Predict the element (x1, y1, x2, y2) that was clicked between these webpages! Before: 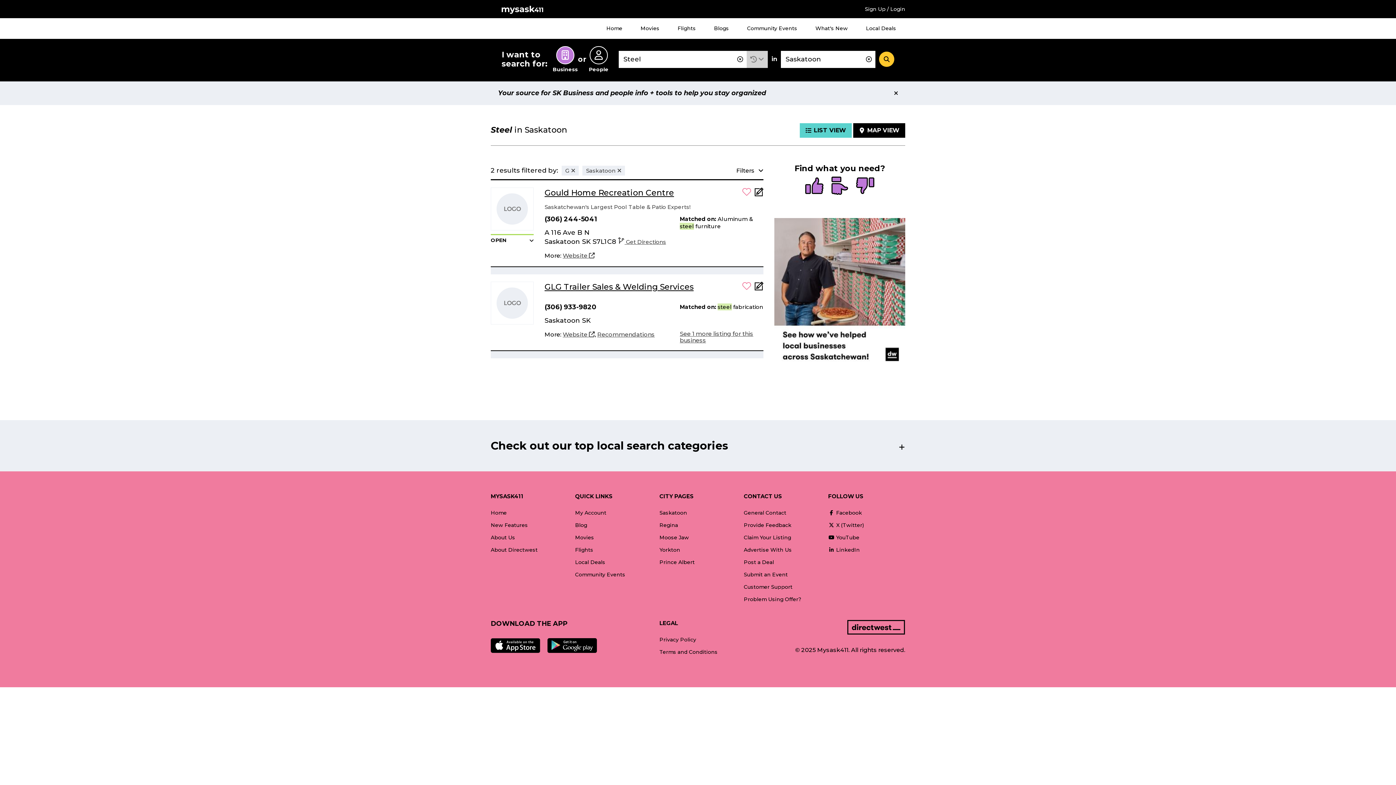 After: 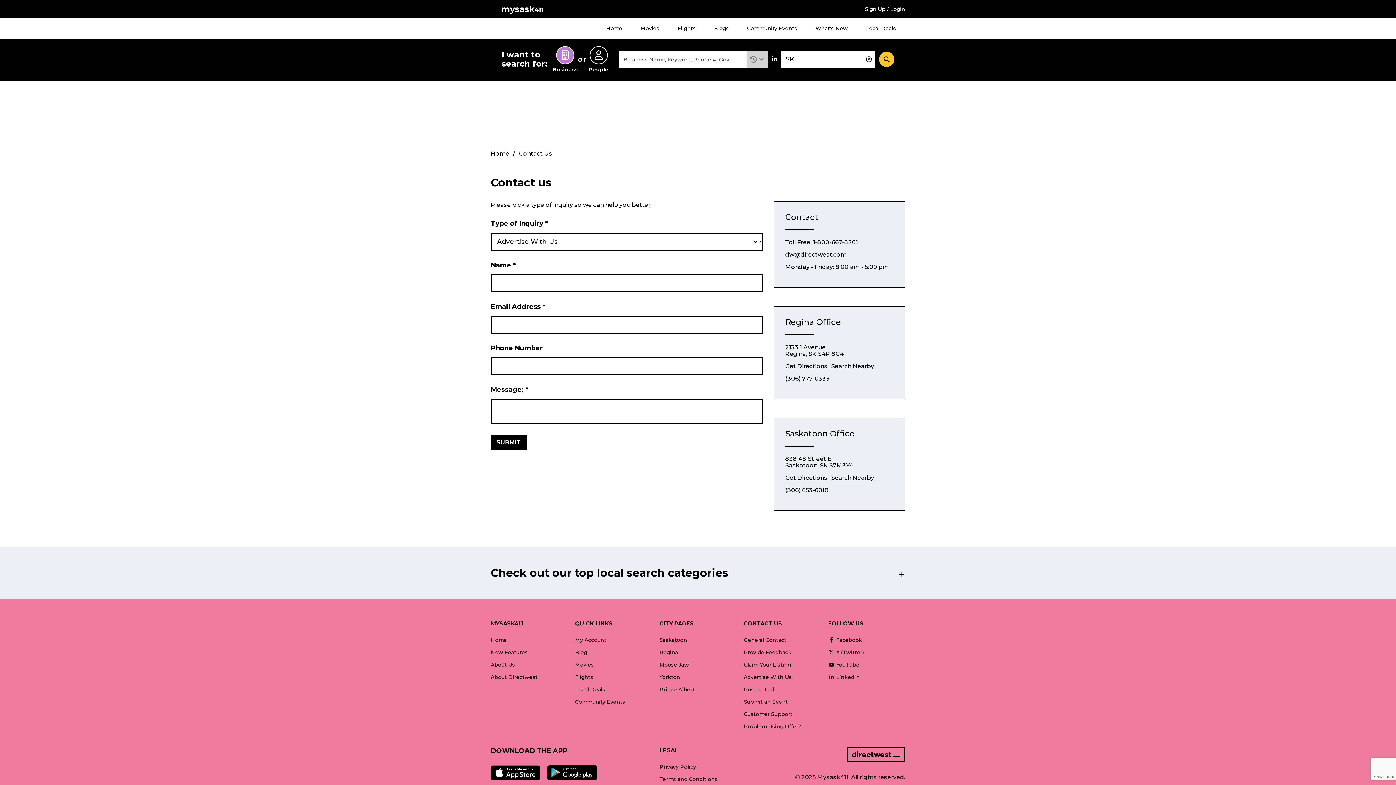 Action: bbox: (744, 544, 792, 556) label: Advertise With Us